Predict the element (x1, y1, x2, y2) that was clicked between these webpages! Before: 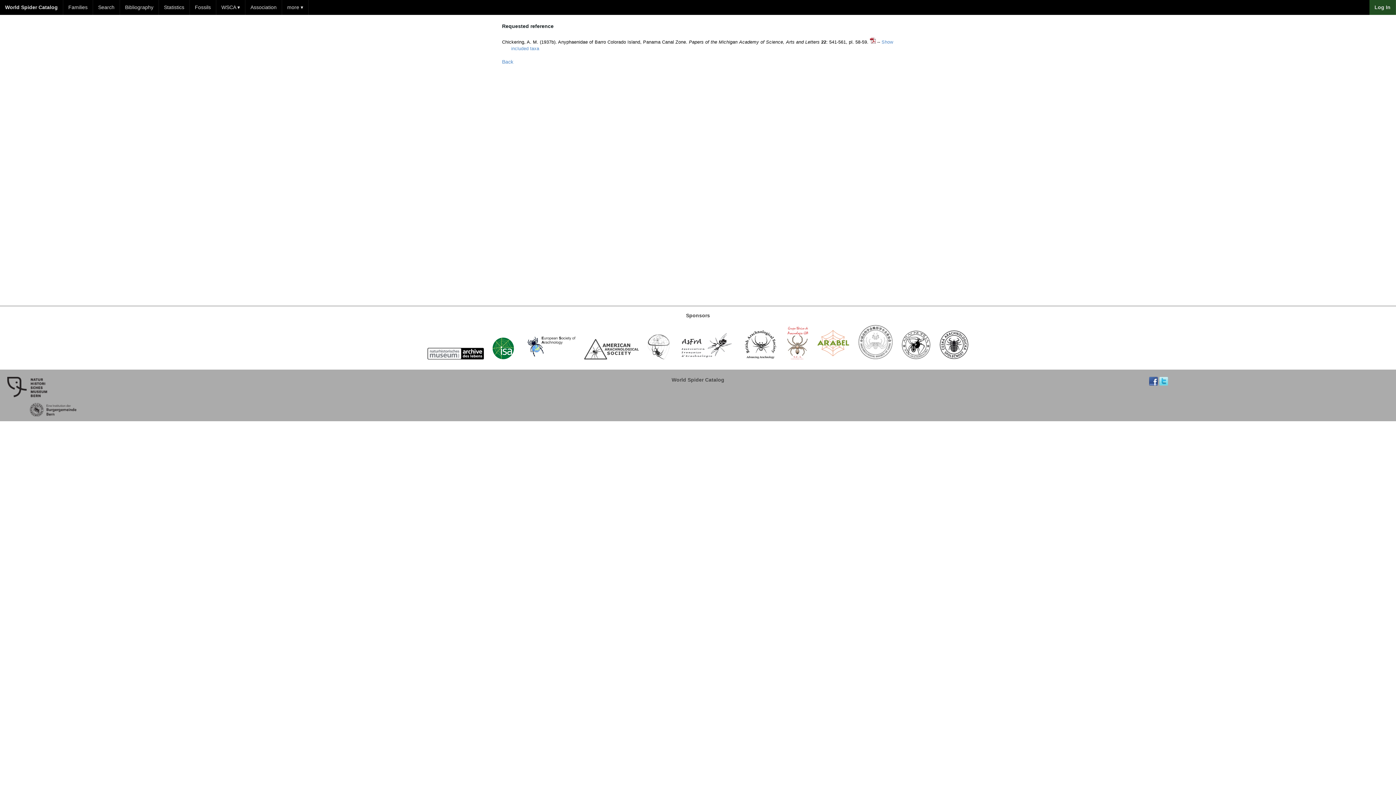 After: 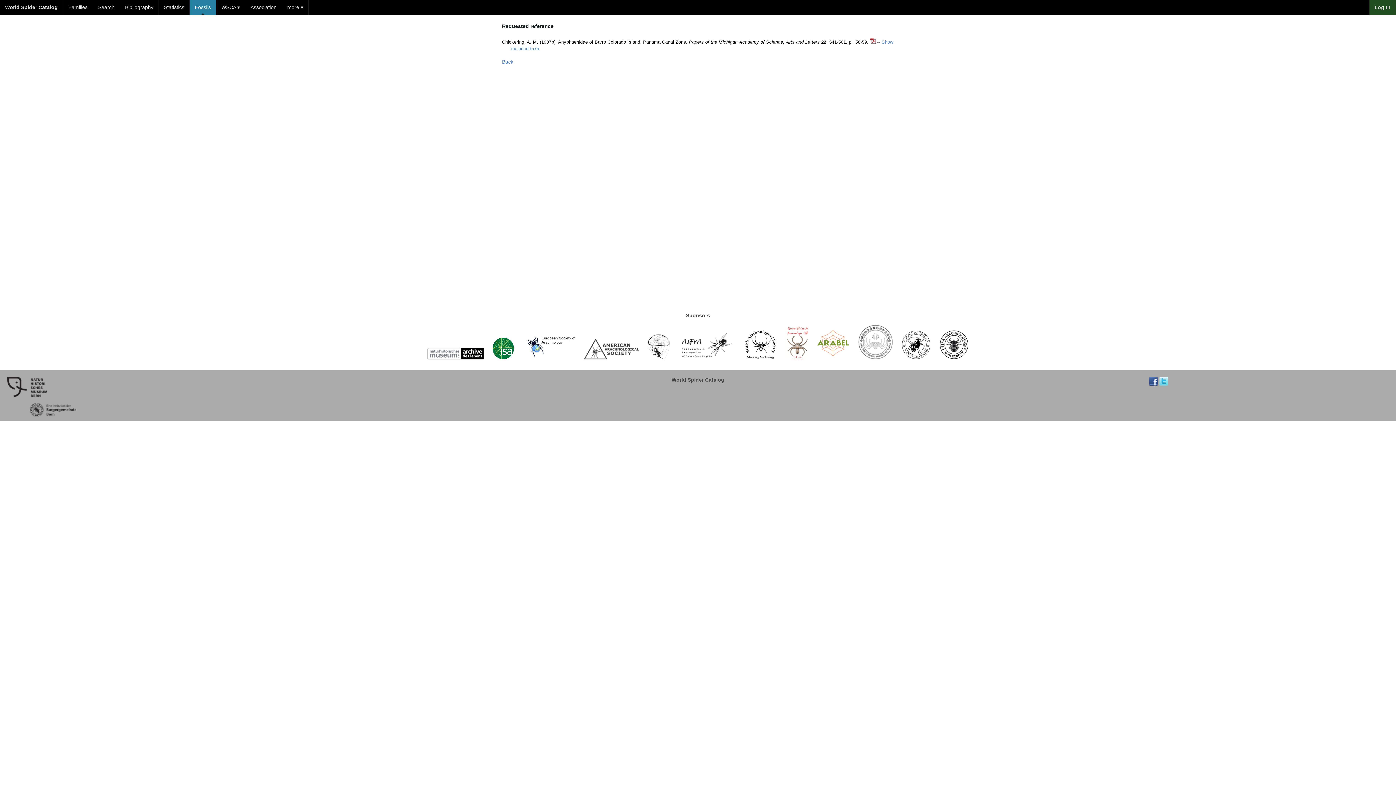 Action: label: Fossils bbox: (189, 0, 216, 14)